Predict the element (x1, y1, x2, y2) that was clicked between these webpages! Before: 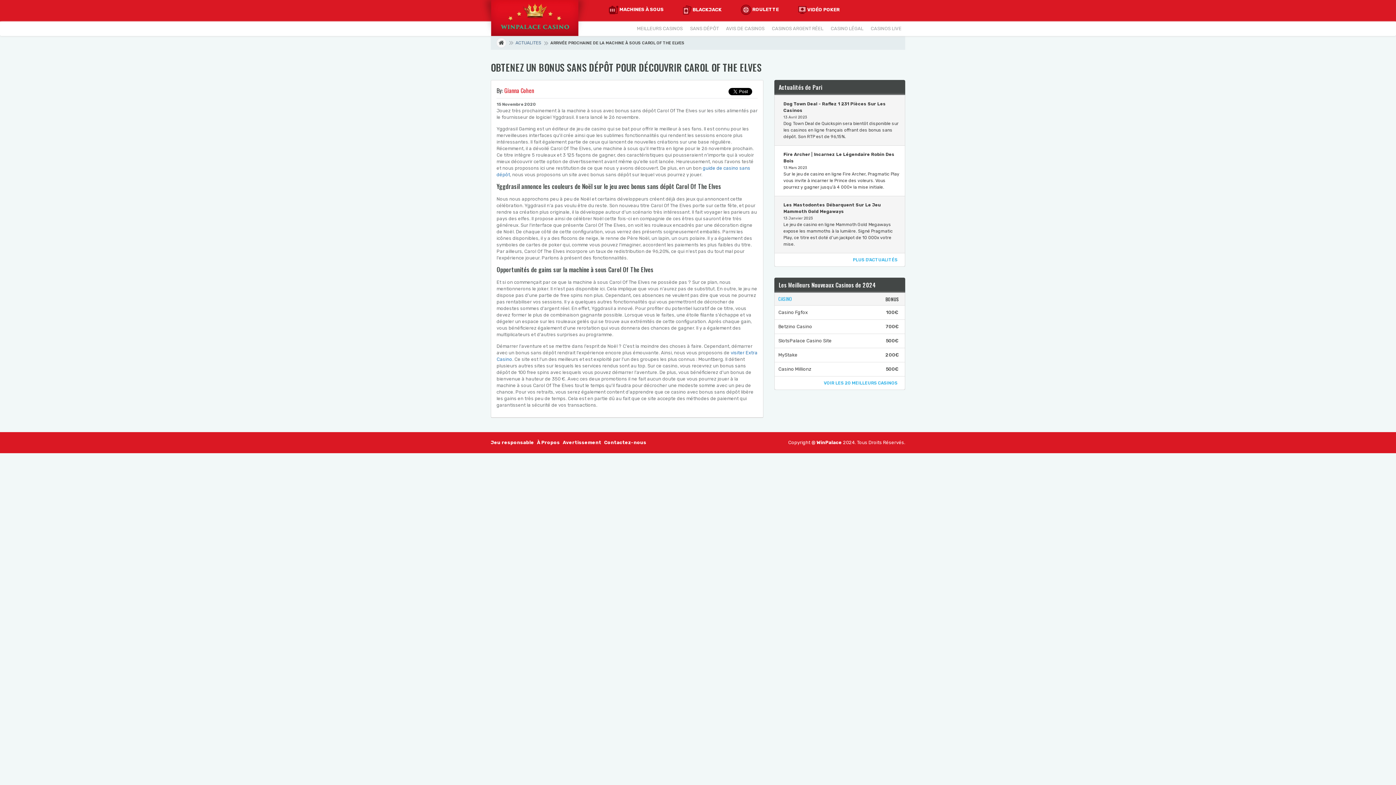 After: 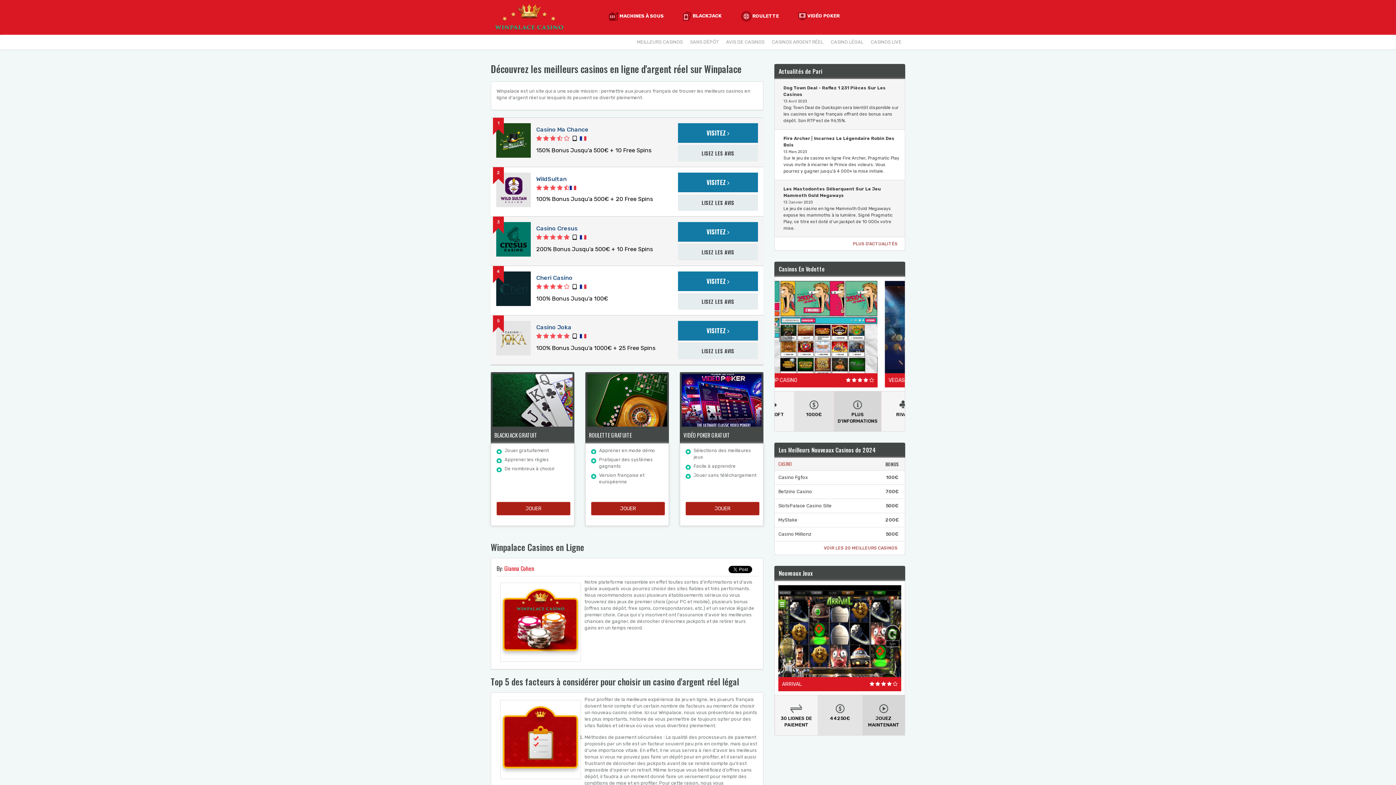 Action: bbox: (816, 440, 843, 445) label: WinPalace 